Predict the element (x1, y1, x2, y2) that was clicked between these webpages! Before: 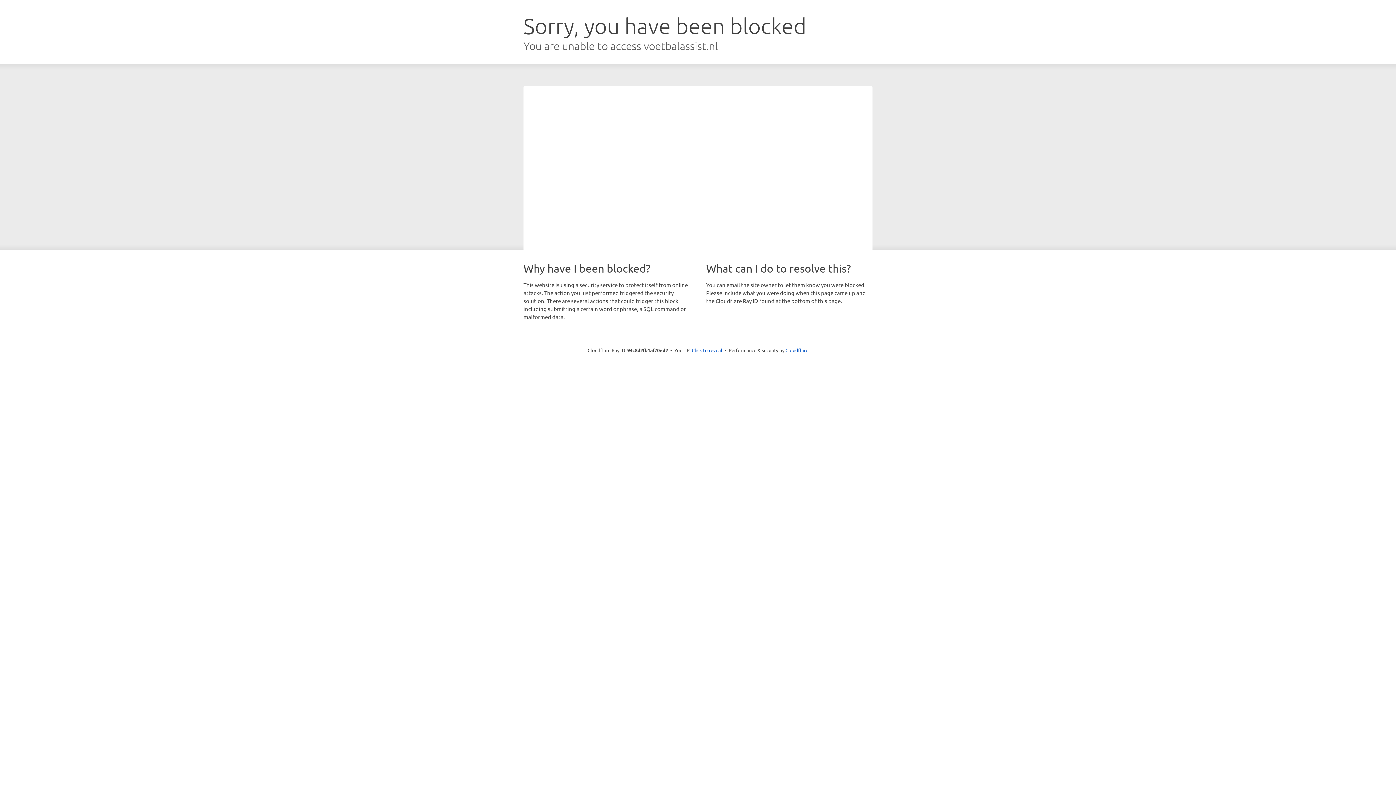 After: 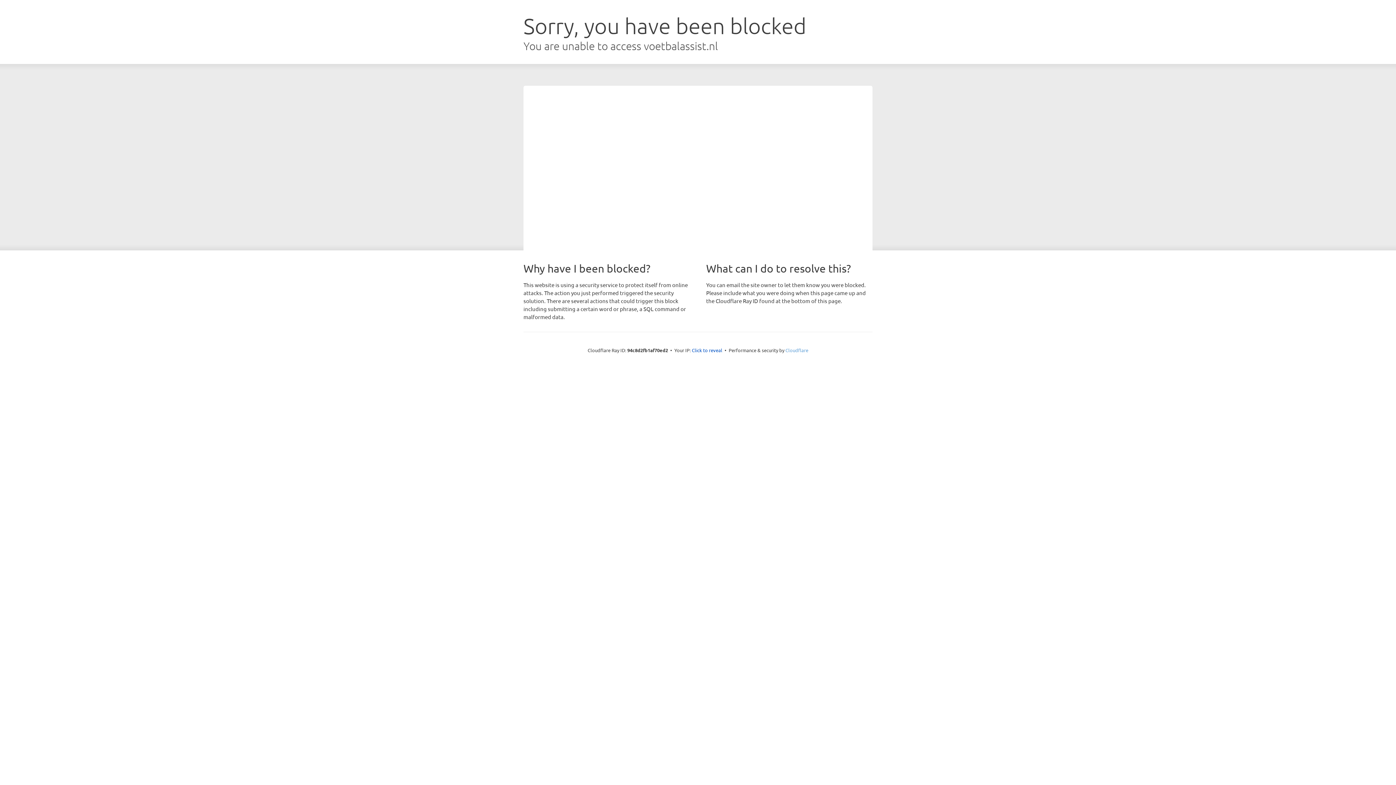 Action: label: Cloudflare bbox: (785, 347, 808, 353)